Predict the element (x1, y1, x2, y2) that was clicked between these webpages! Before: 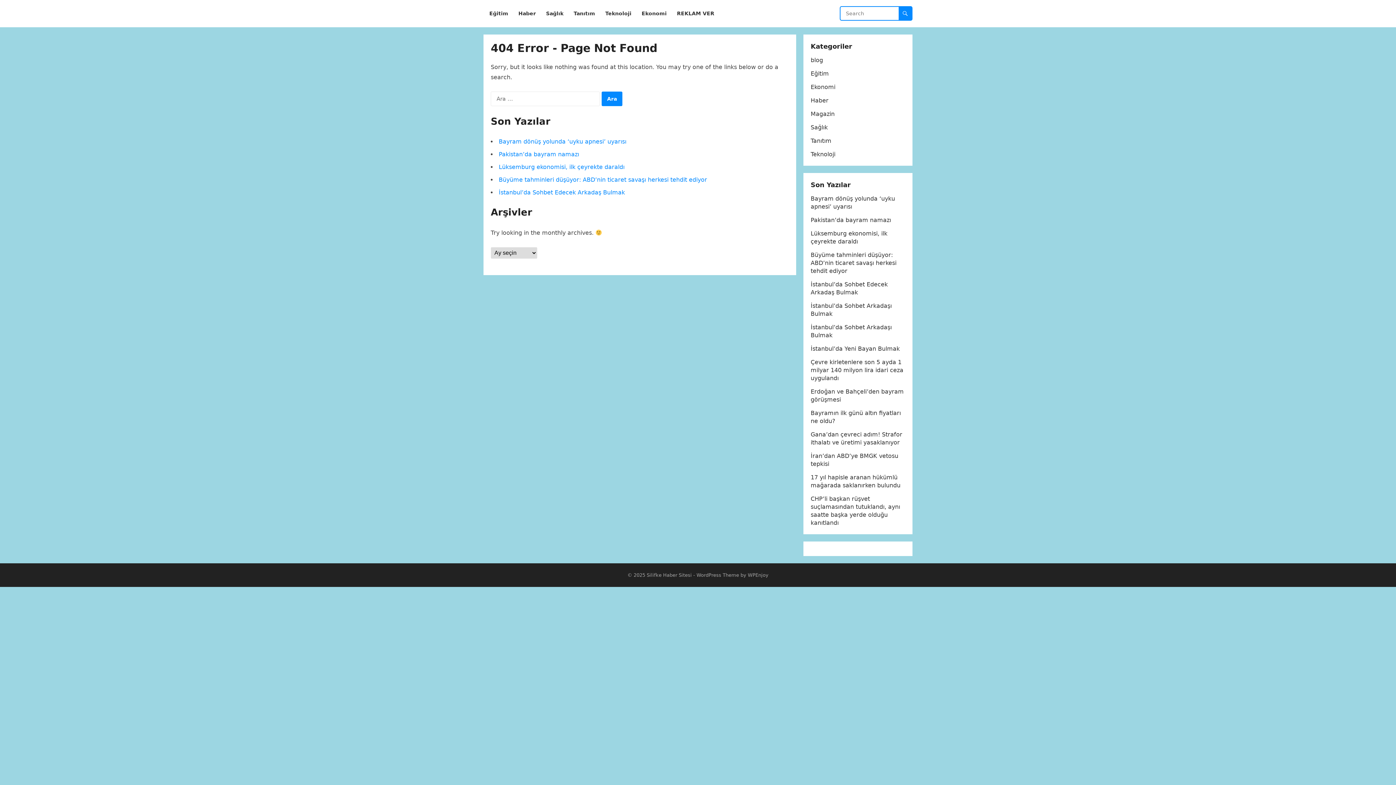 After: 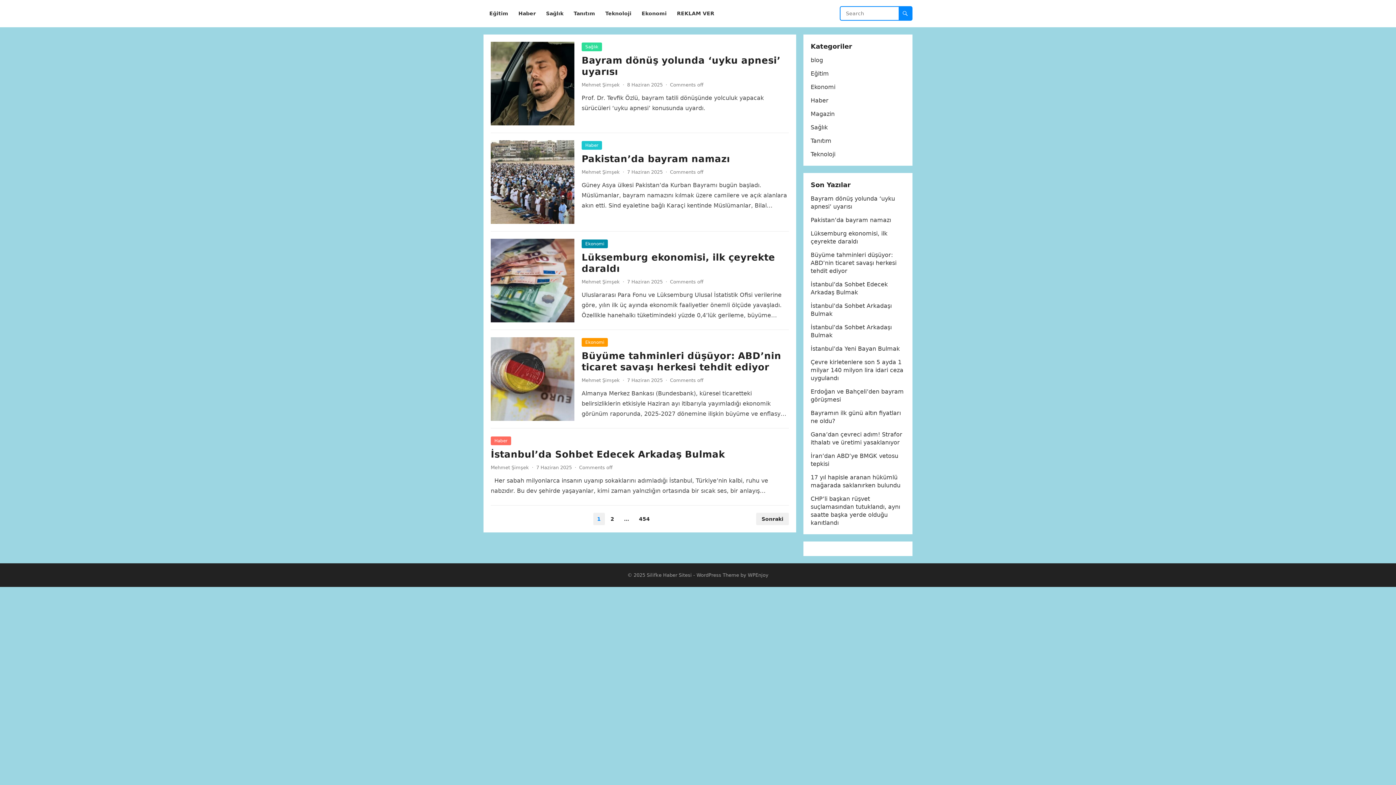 Action: bbox: (646, 572, 692, 578) label: Silifke Haber Sitesi